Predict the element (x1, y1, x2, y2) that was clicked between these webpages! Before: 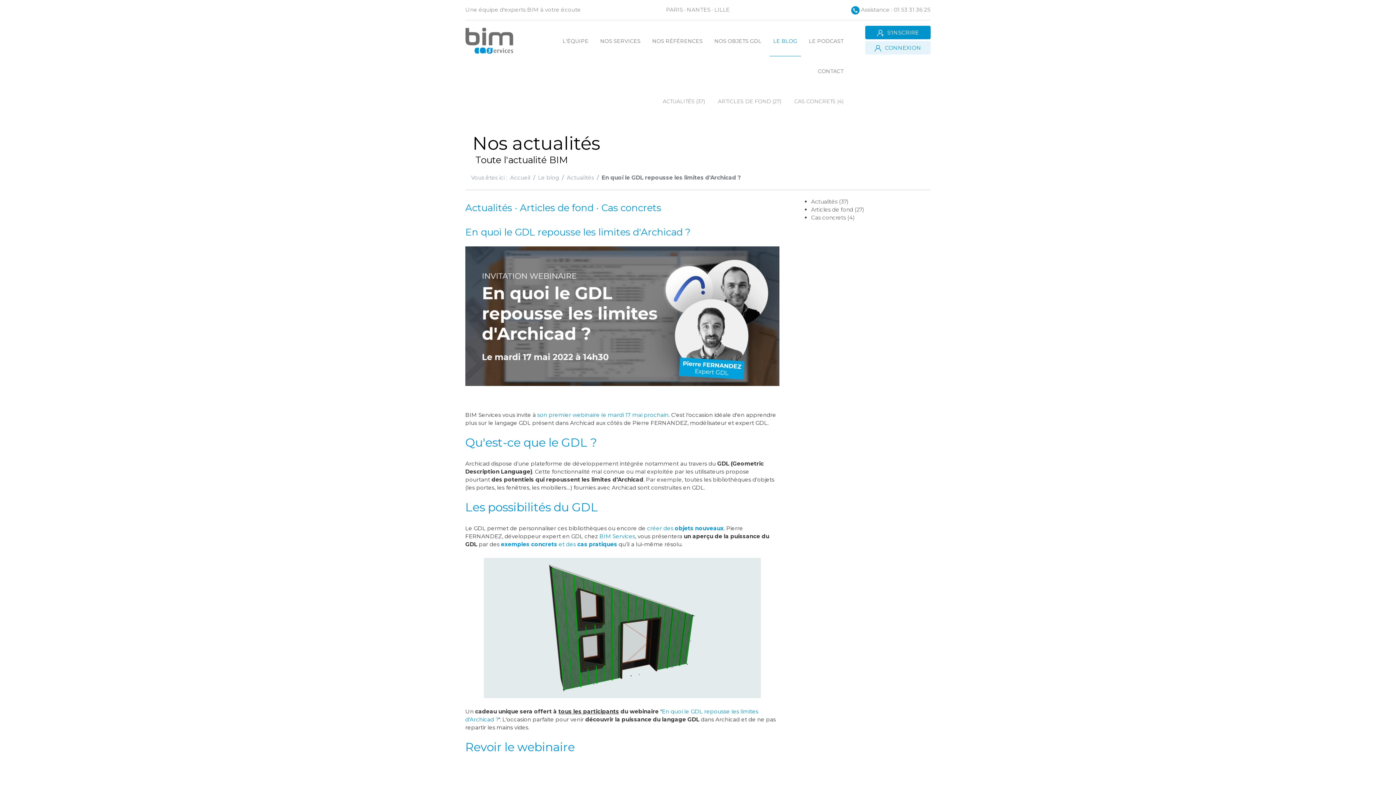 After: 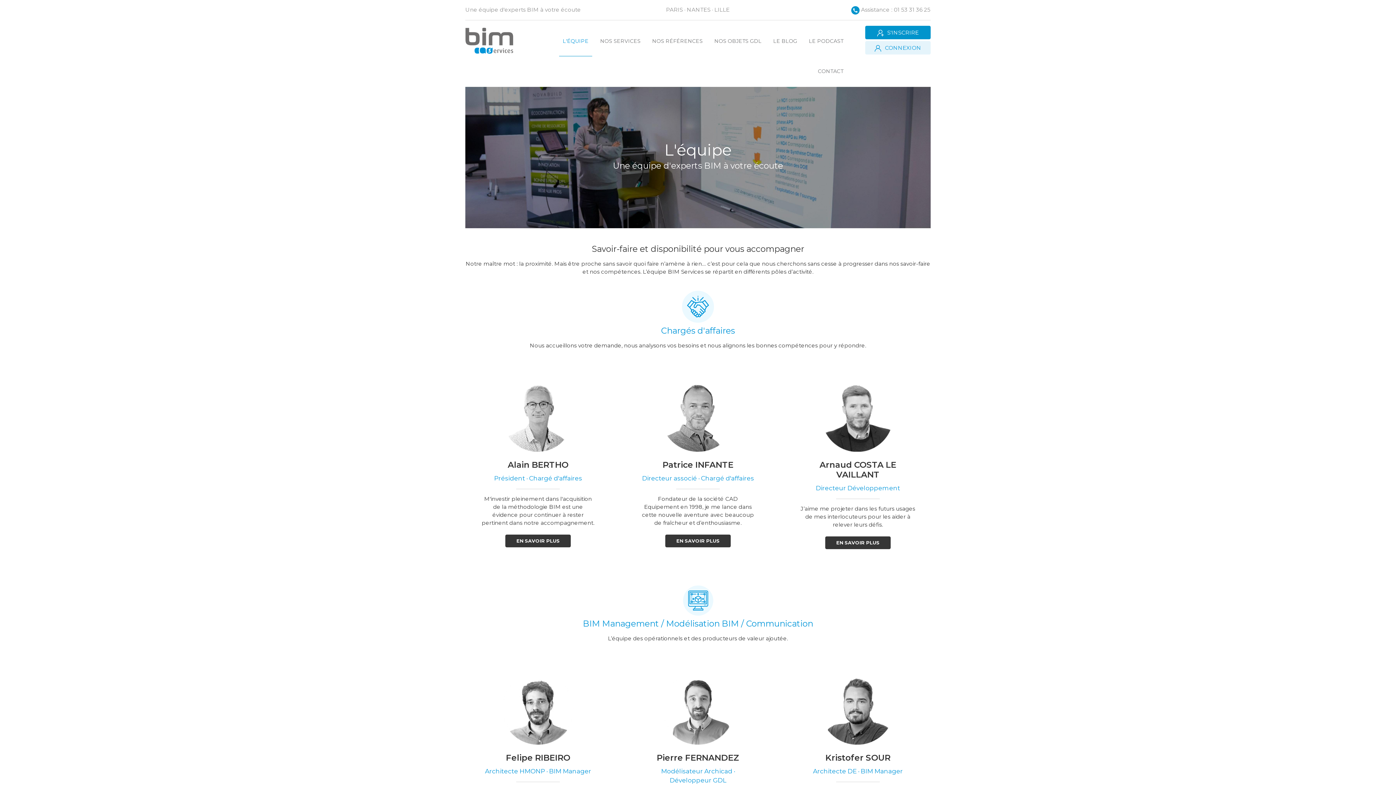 Action: bbox: (559, 26, 592, 55) label: L'ÉQUIPE